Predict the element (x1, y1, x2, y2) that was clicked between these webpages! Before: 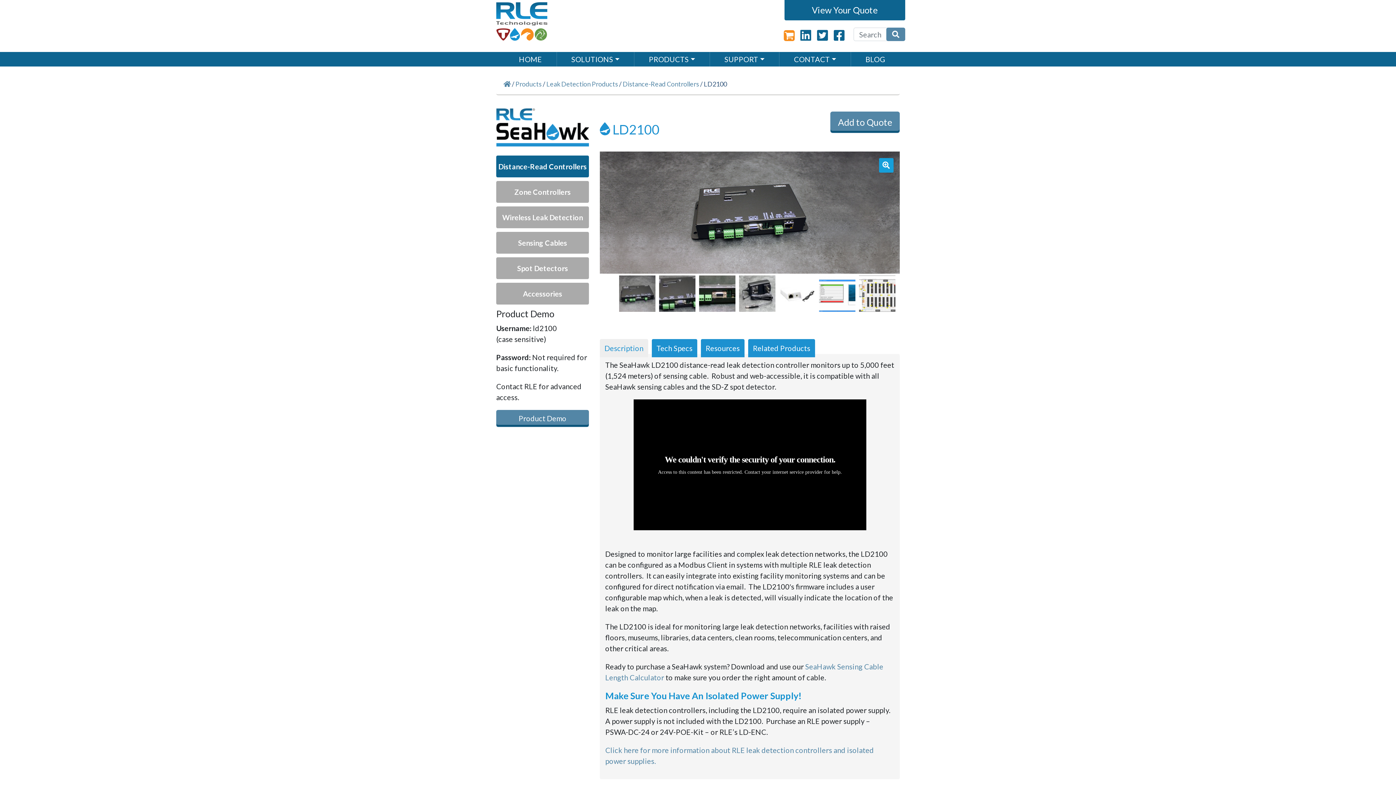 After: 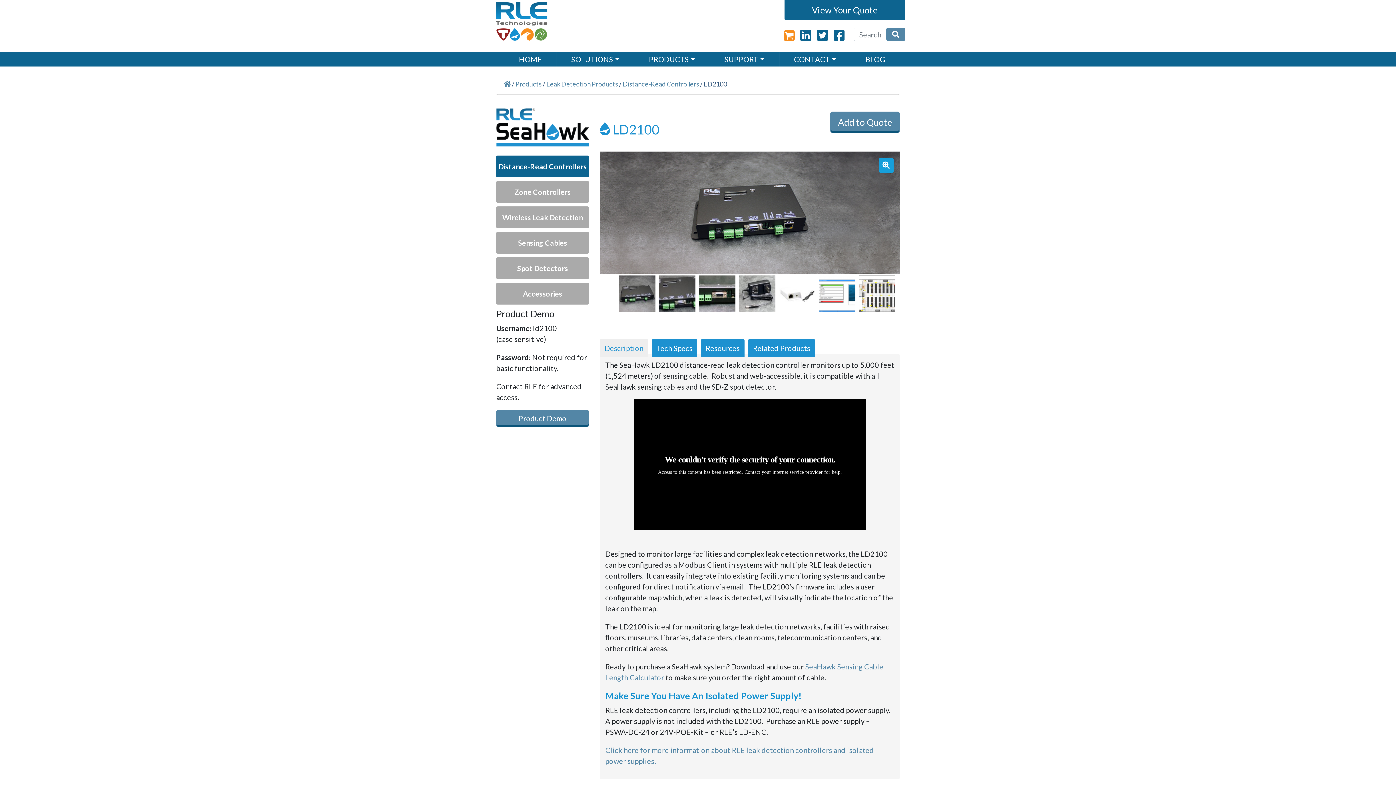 Action: label: Description bbox: (600, 339, 648, 357)